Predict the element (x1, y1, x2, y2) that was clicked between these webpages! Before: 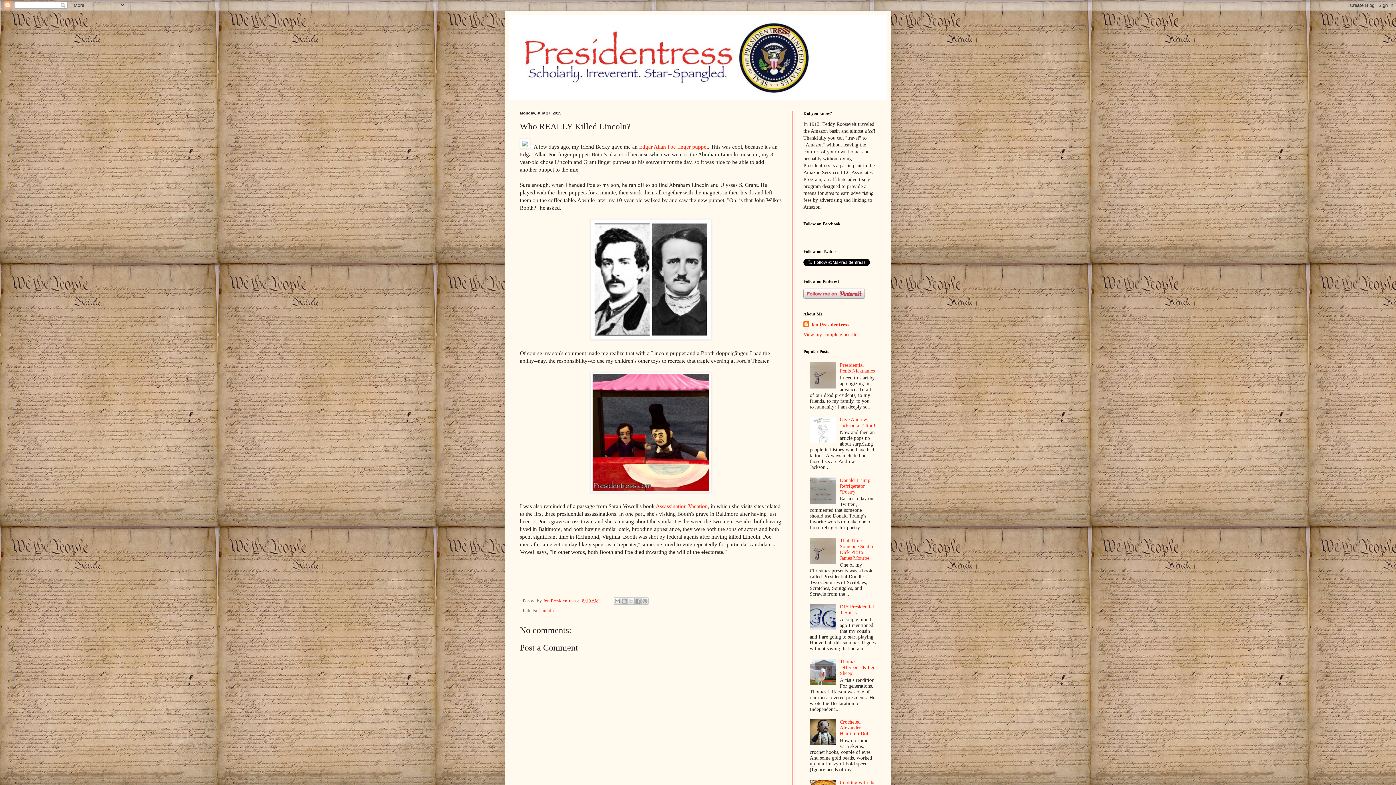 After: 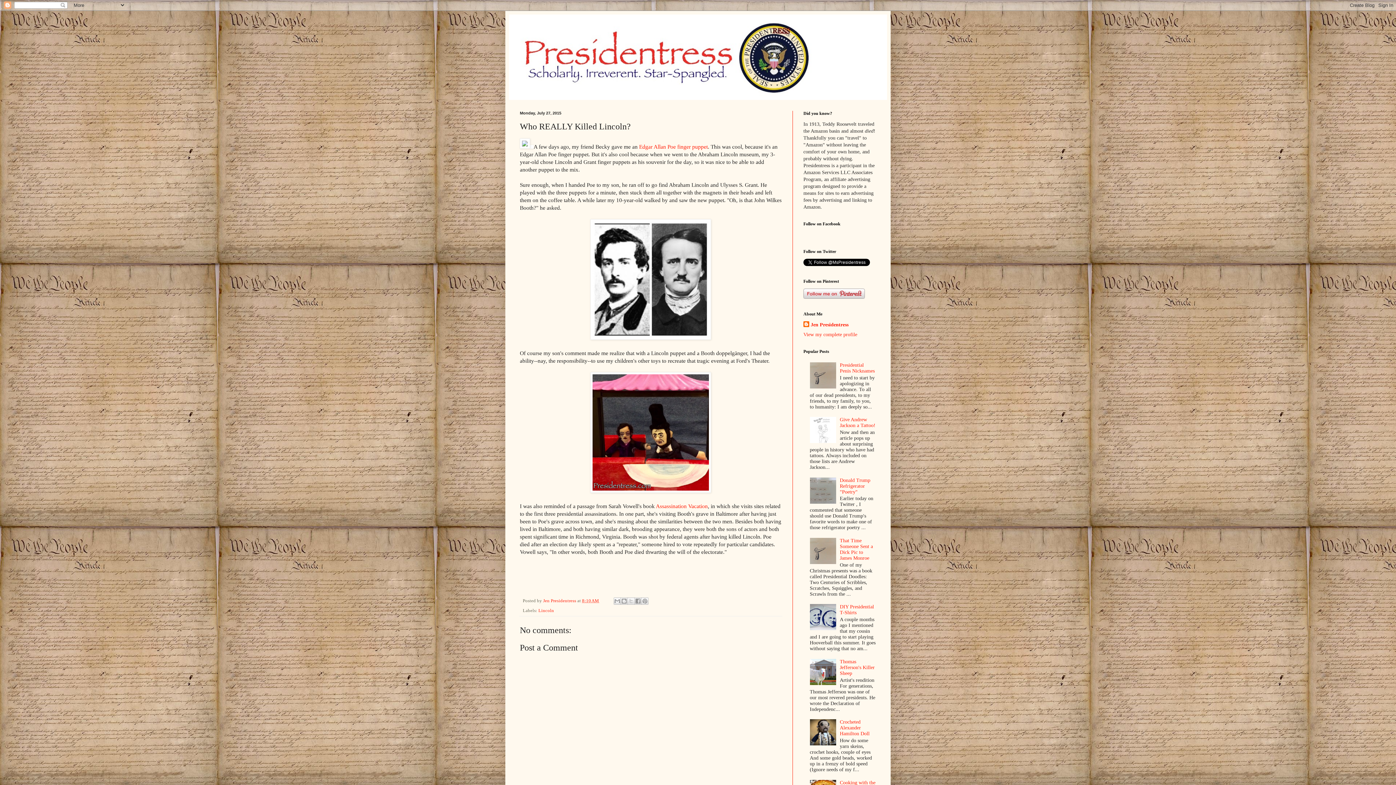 Action: label: 8:10 AM bbox: (582, 598, 599, 603)